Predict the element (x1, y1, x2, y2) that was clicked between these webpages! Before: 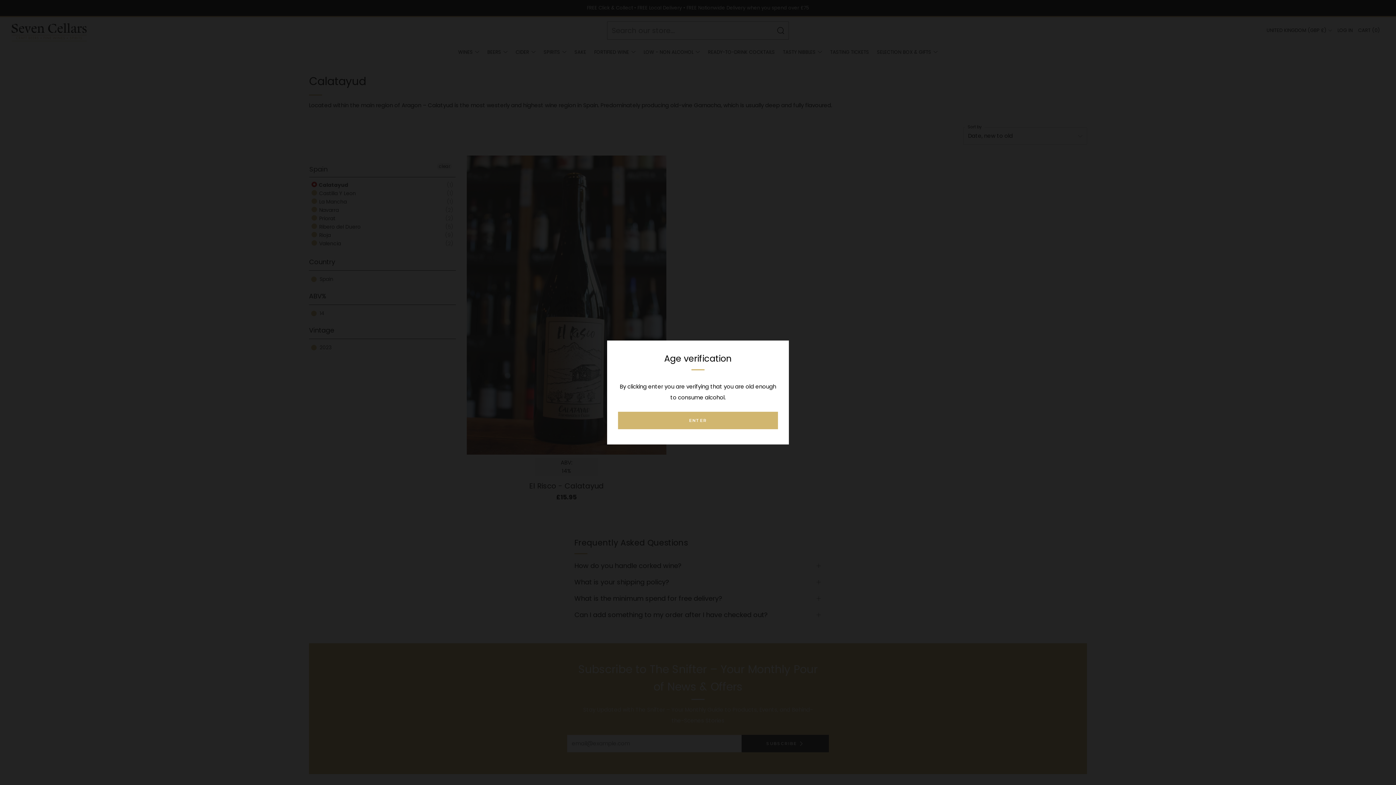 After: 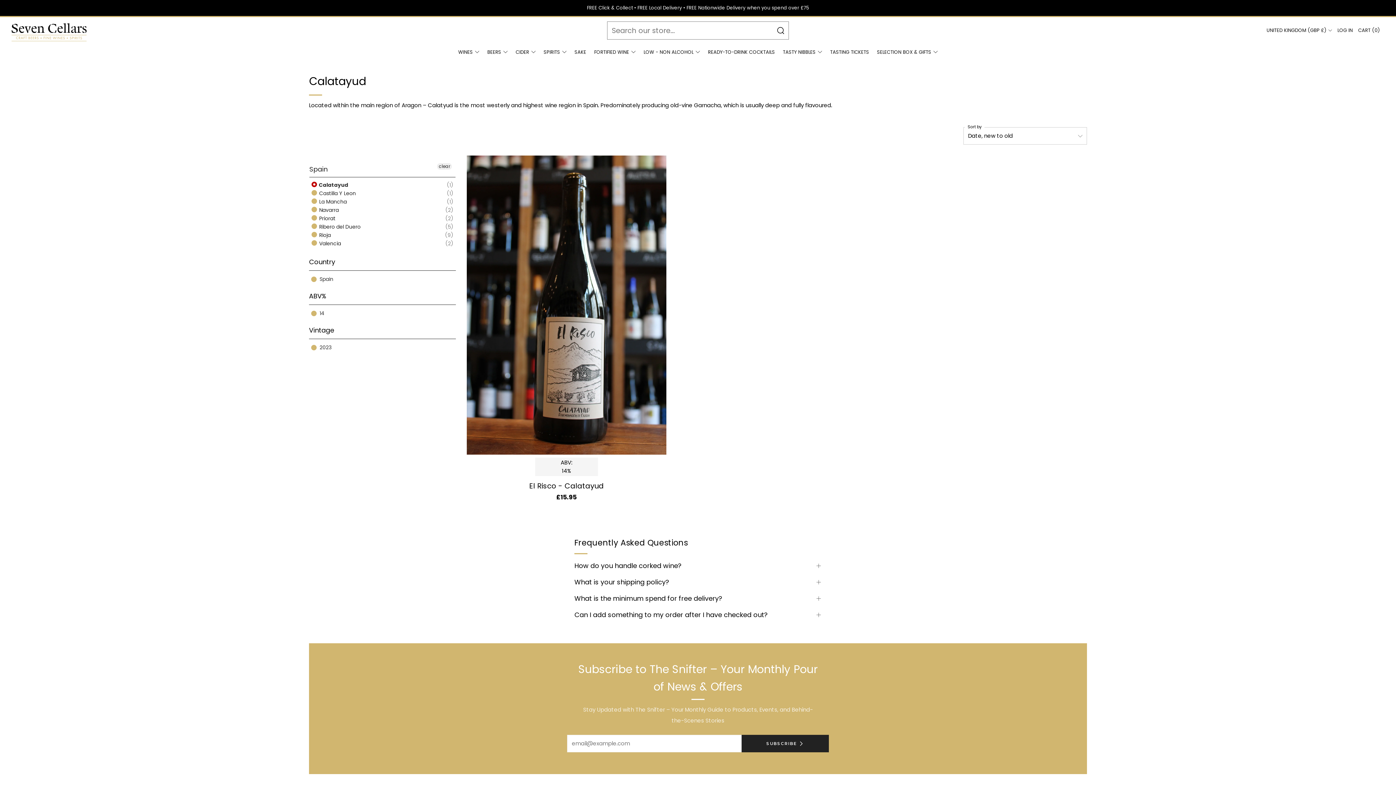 Action: label: ENTER bbox: (618, 412, 778, 429)